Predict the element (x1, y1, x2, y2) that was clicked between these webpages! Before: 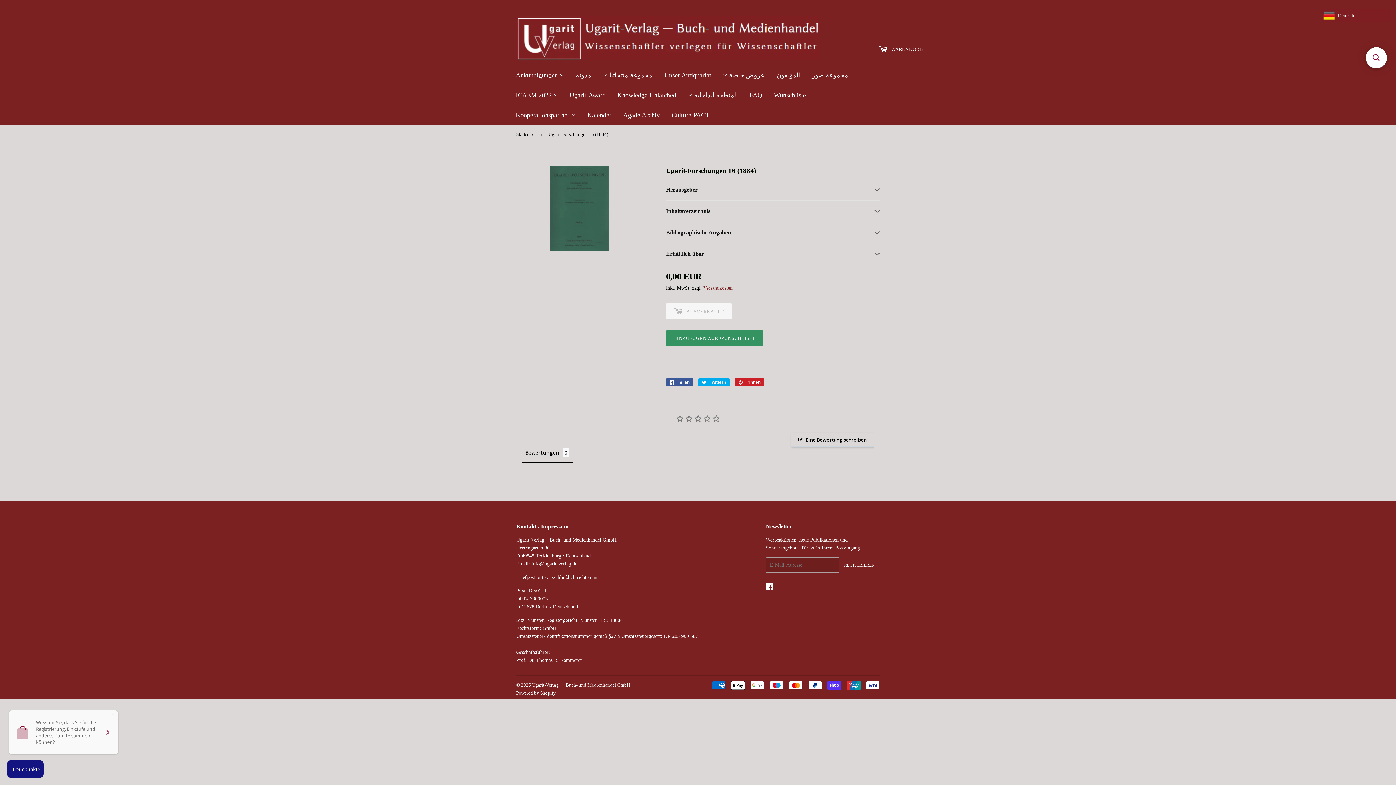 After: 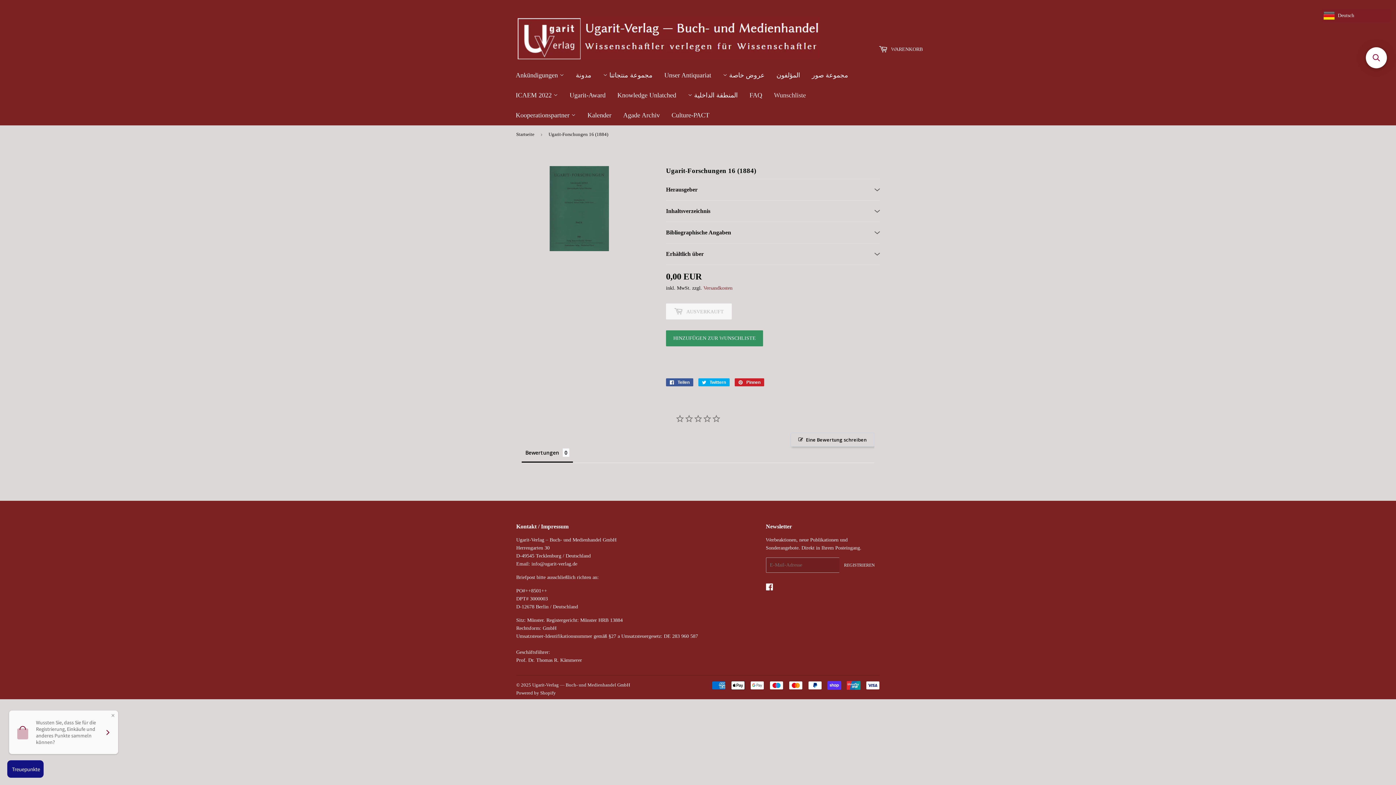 Action: bbox: (769, 85, 811, 105) label: Wunschliste